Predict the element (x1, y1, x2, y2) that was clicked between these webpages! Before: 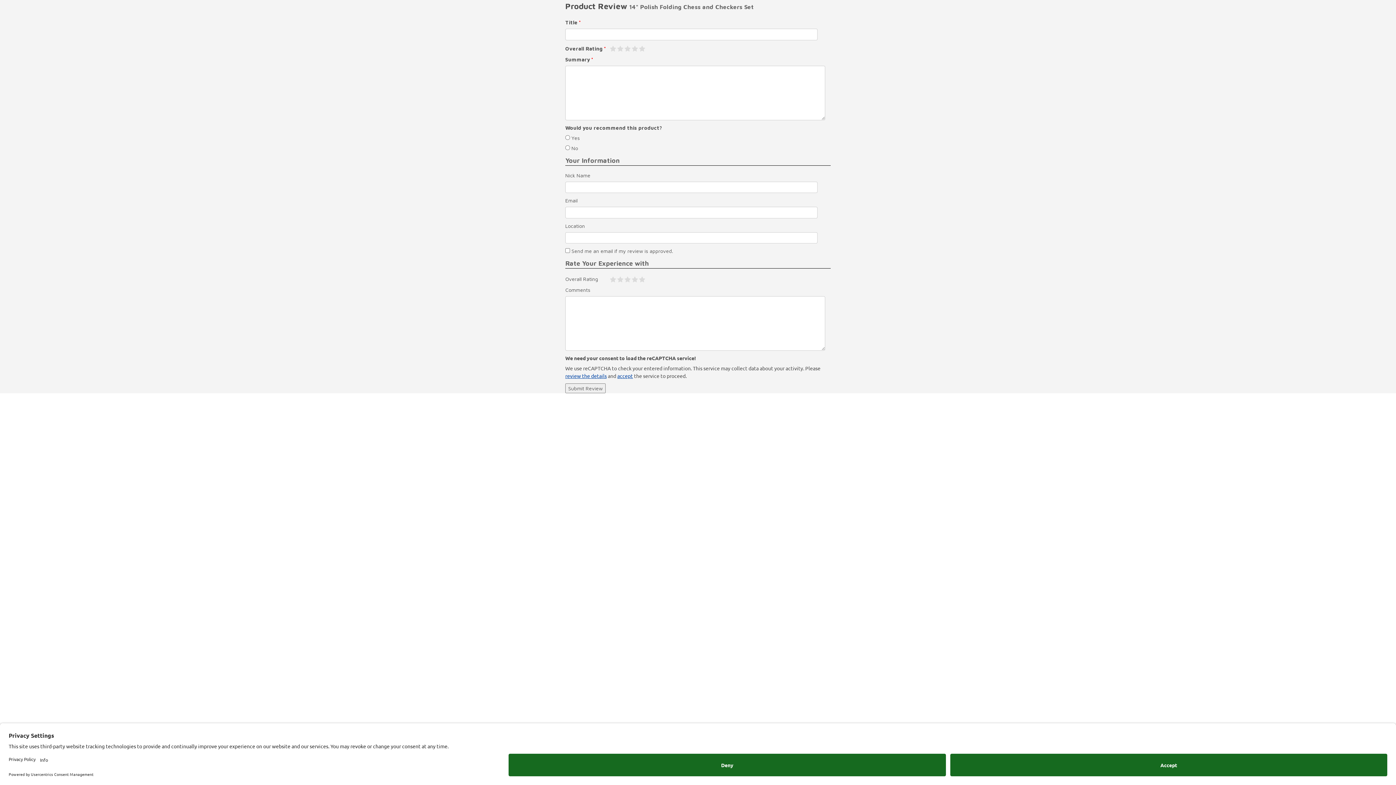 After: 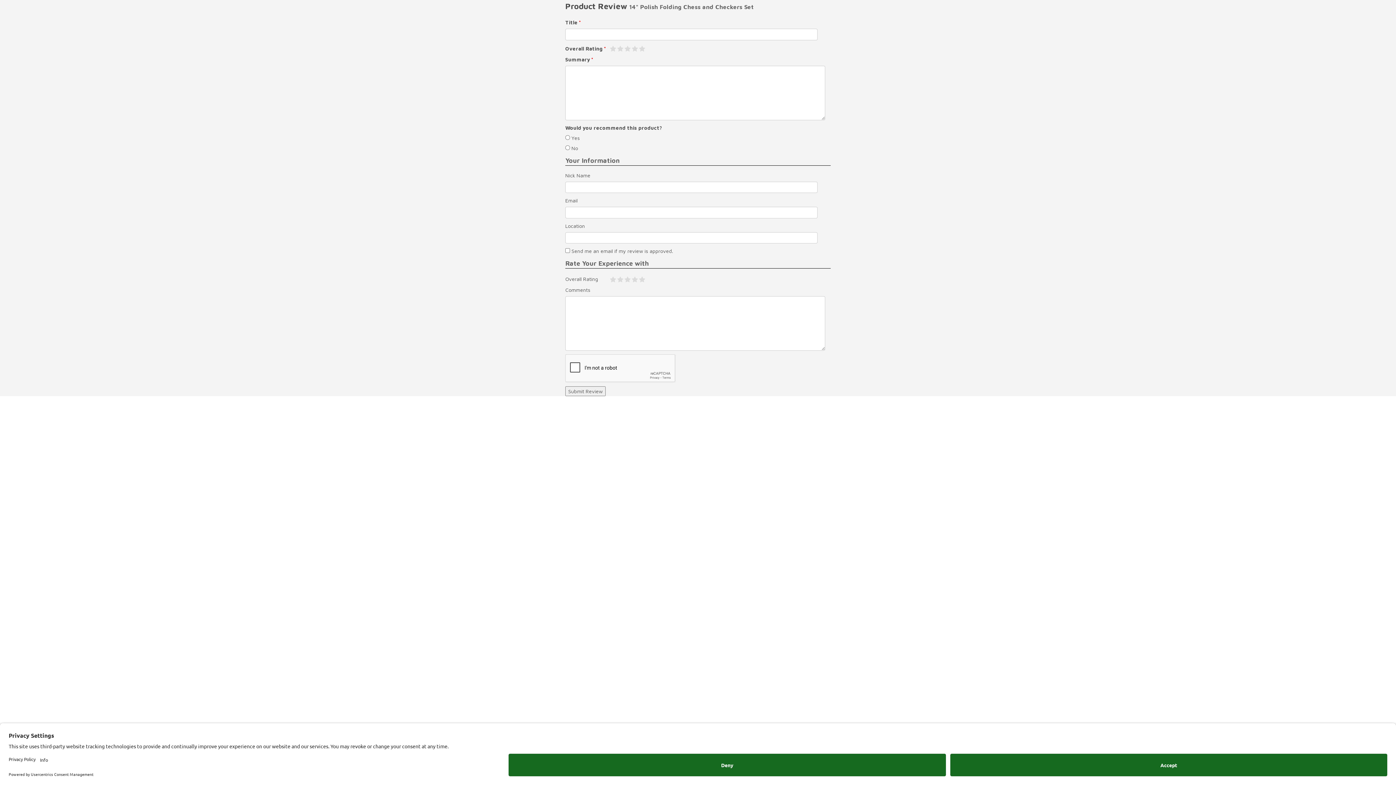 Action: label: accept bbox: (617, 372, 633, 380)